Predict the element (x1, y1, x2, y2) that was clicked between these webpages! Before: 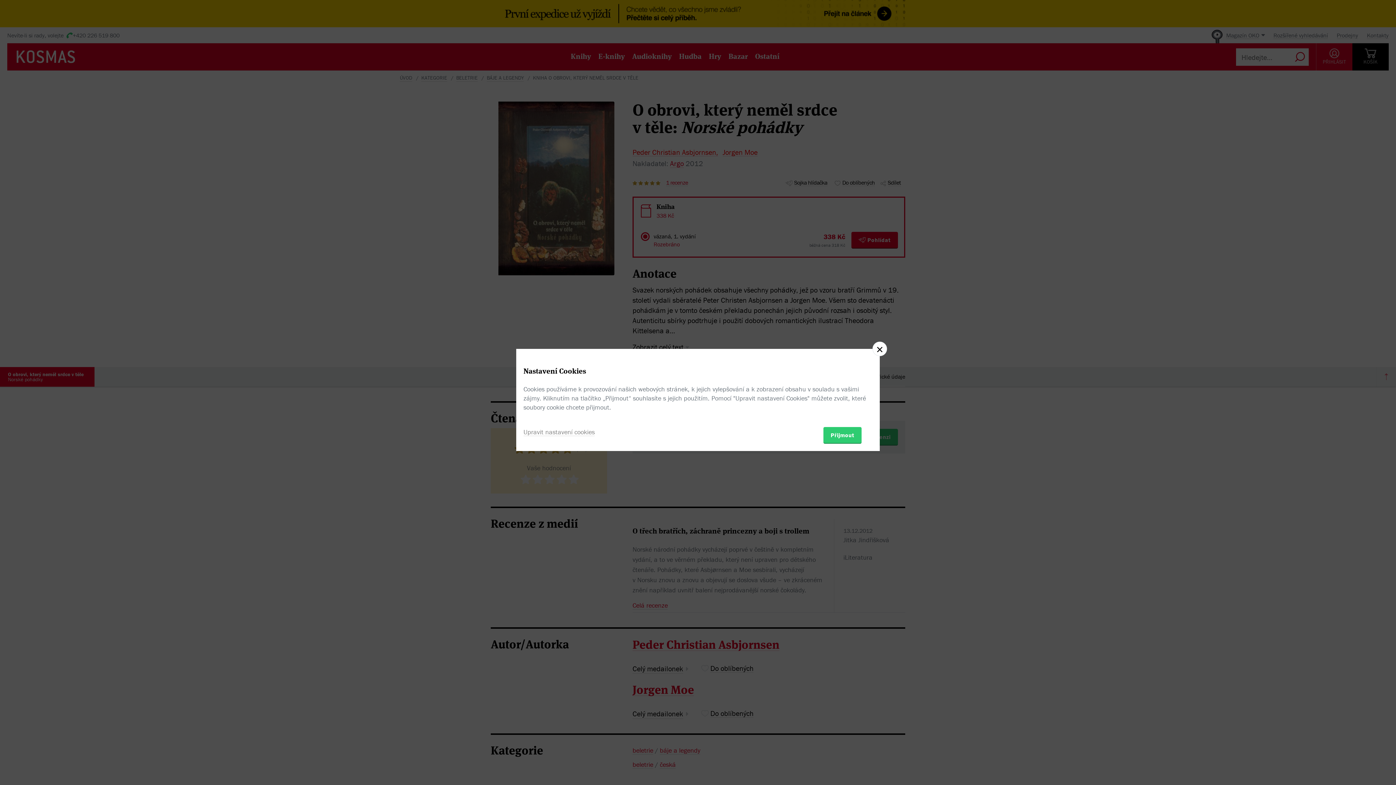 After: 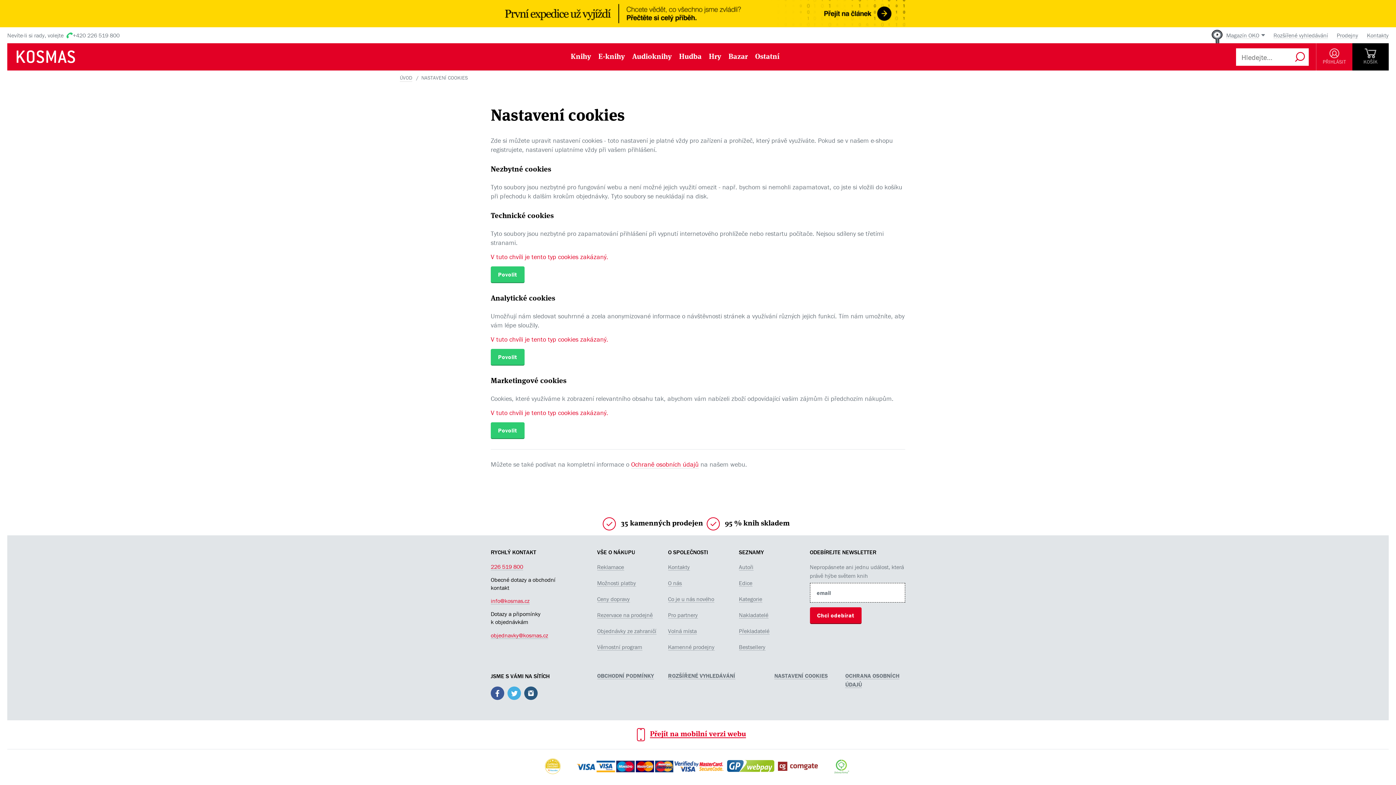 Action: label: Upravit nastavení cookies bbox: (523, 427, 594, 436)